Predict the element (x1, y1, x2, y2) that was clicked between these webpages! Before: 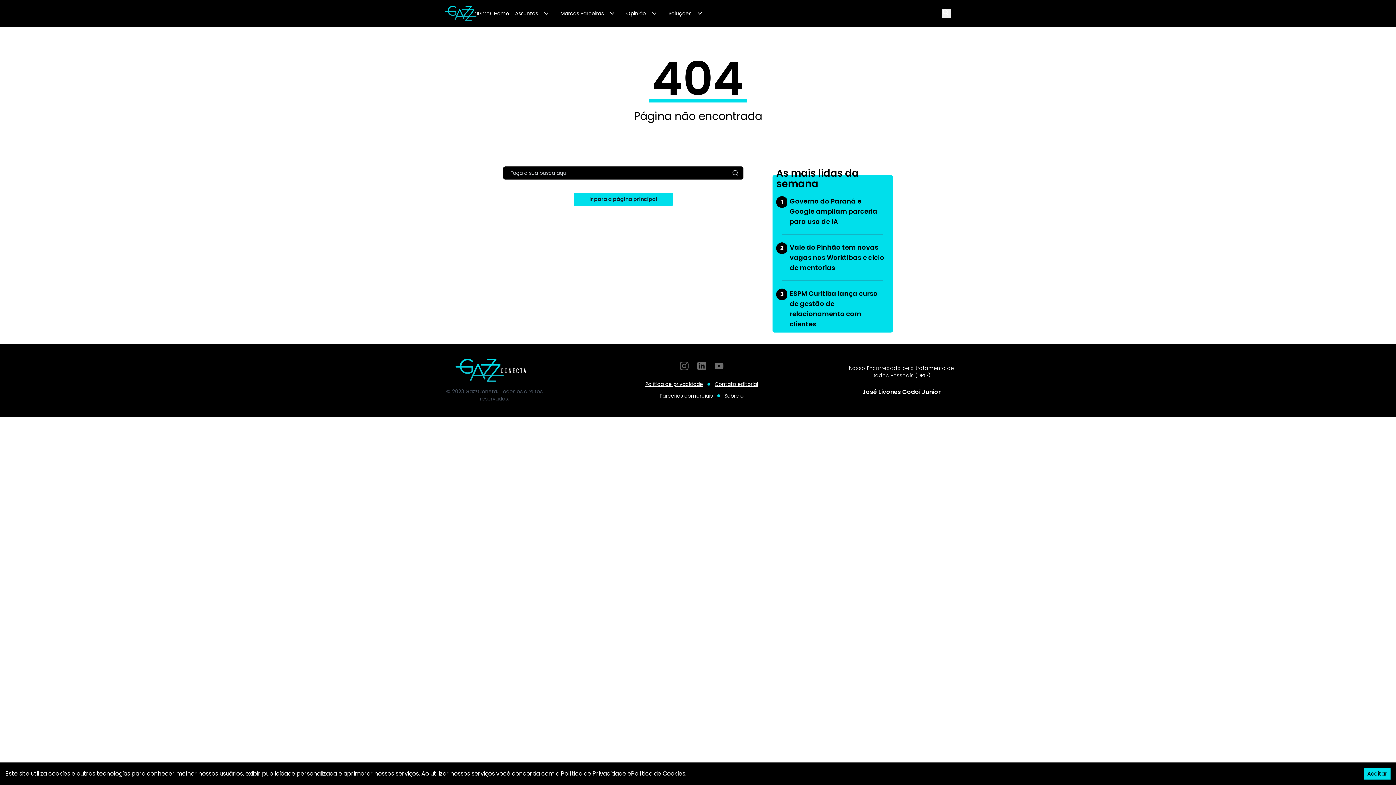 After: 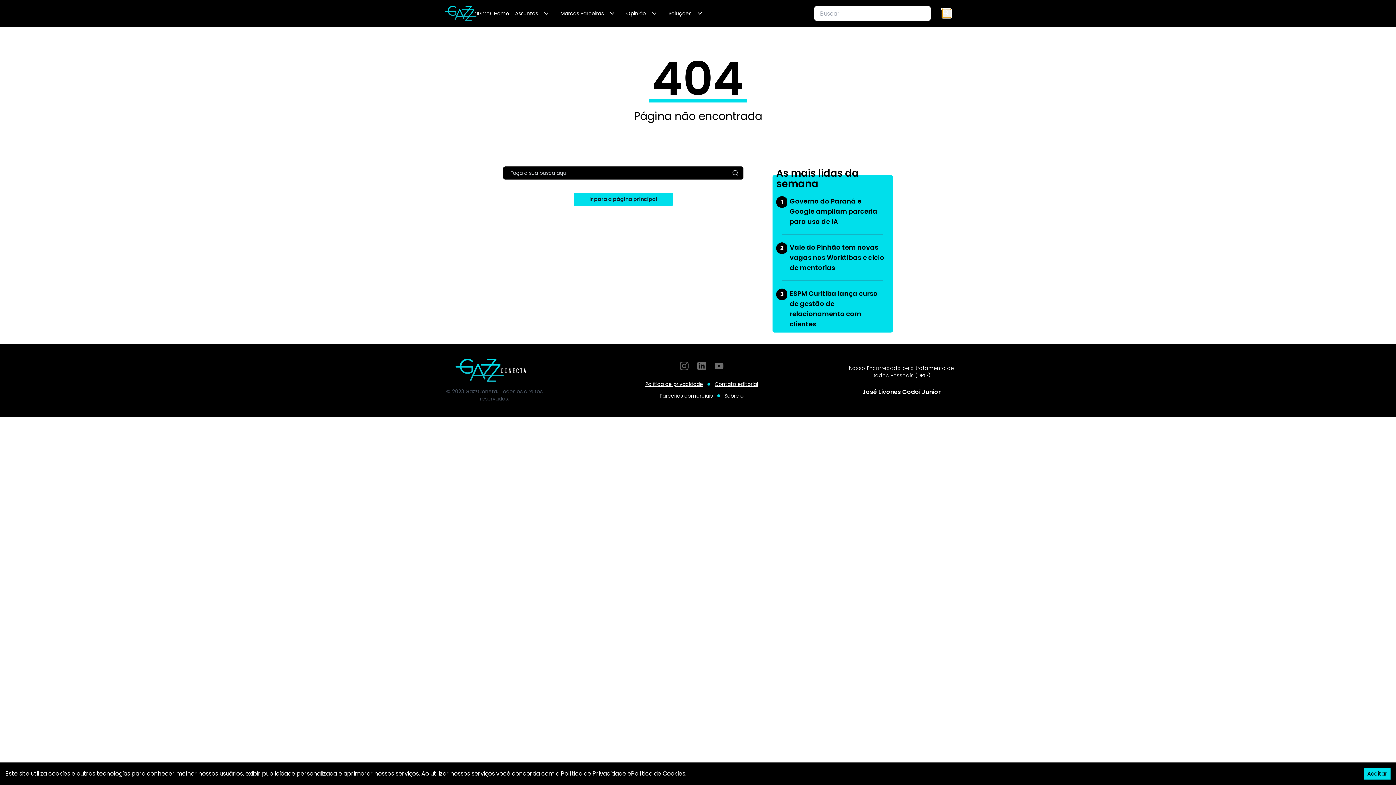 Action: label: Open main menu bbox: (942, 9, 951, 17)